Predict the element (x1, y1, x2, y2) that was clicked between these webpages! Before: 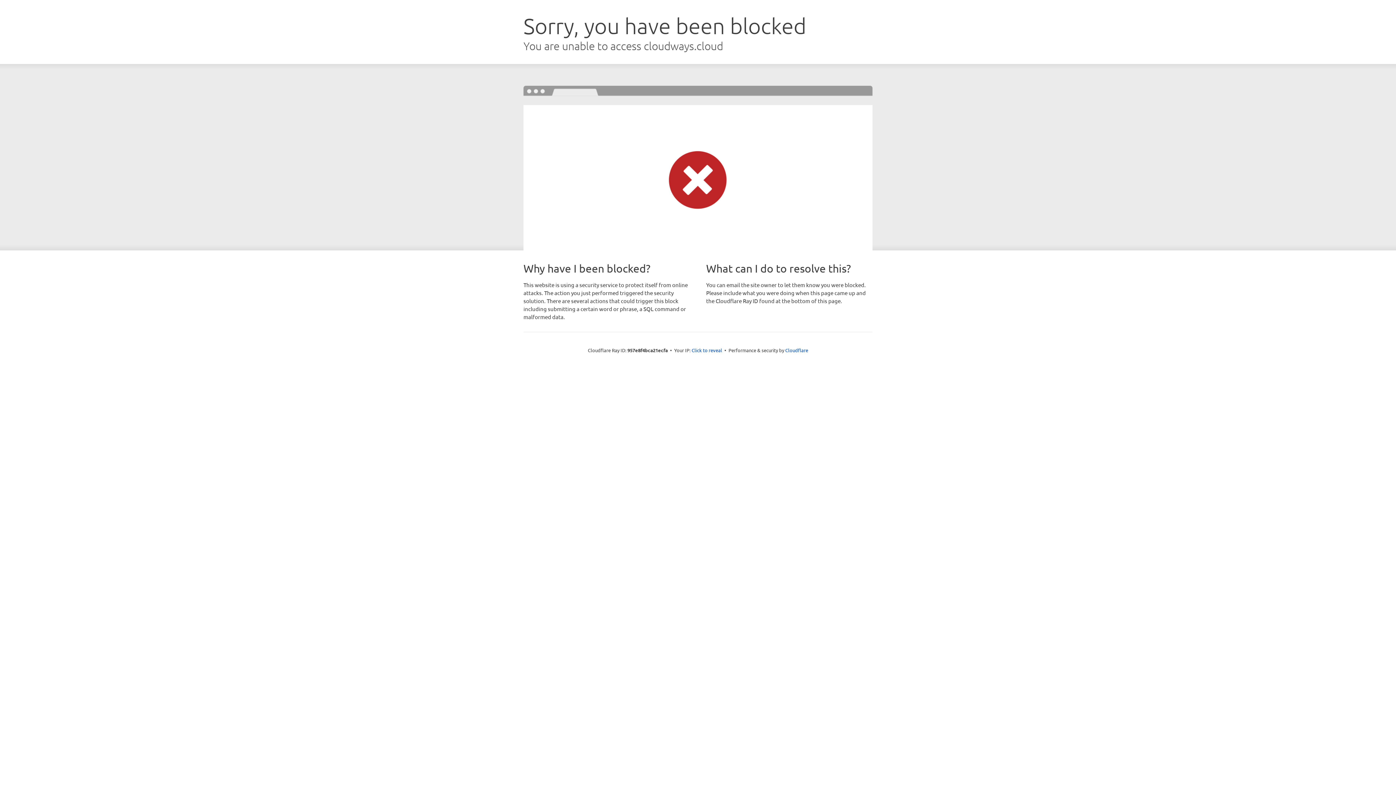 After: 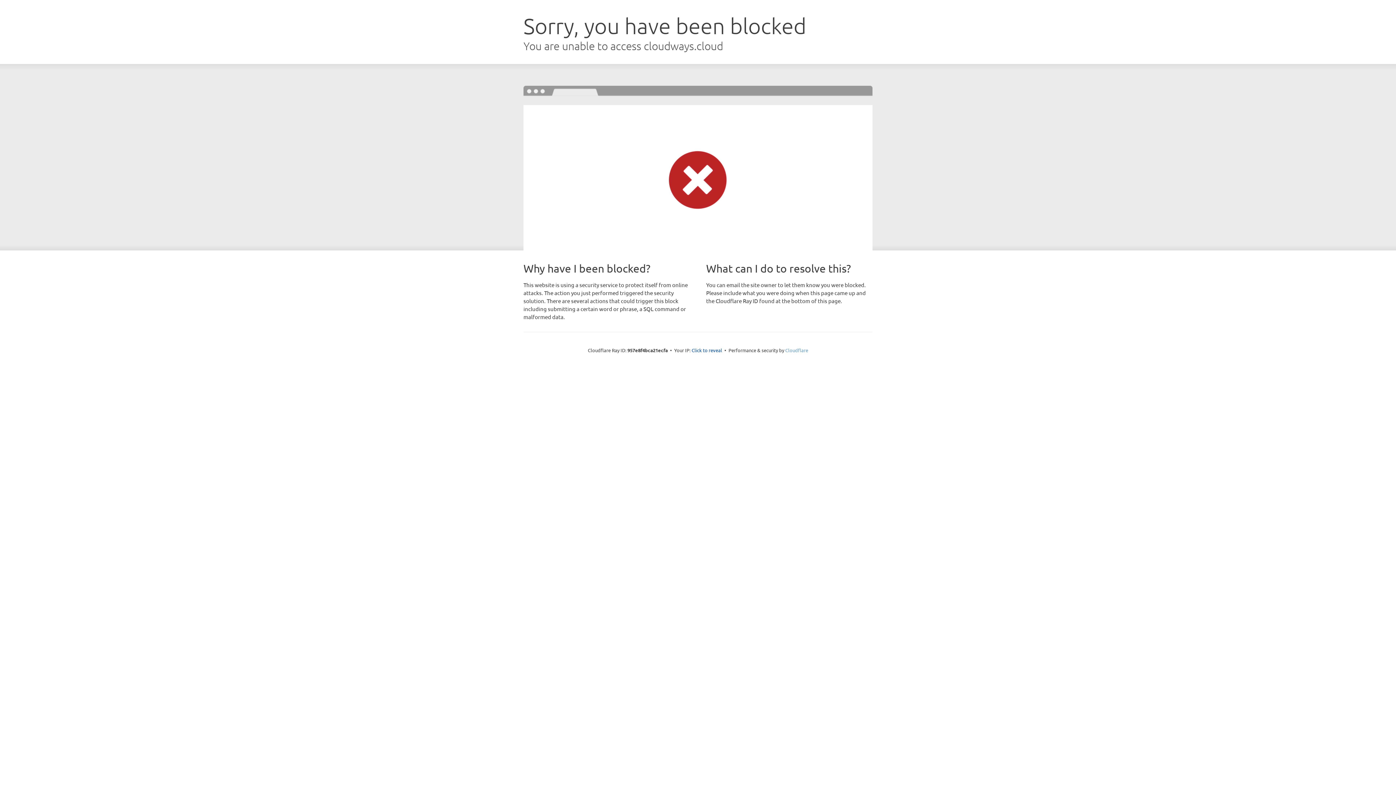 Action: bbox: (785, 347, 808, 353) label: Cloudflare